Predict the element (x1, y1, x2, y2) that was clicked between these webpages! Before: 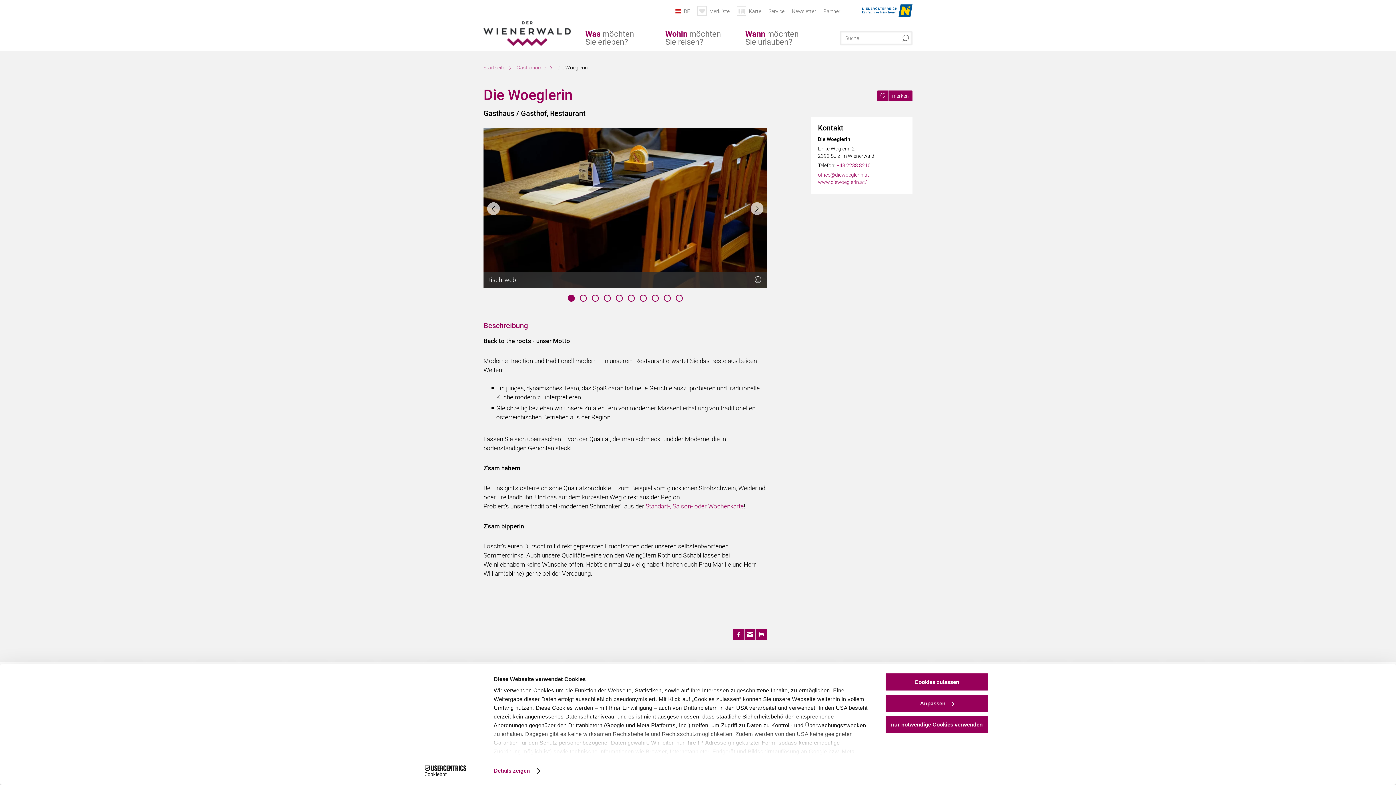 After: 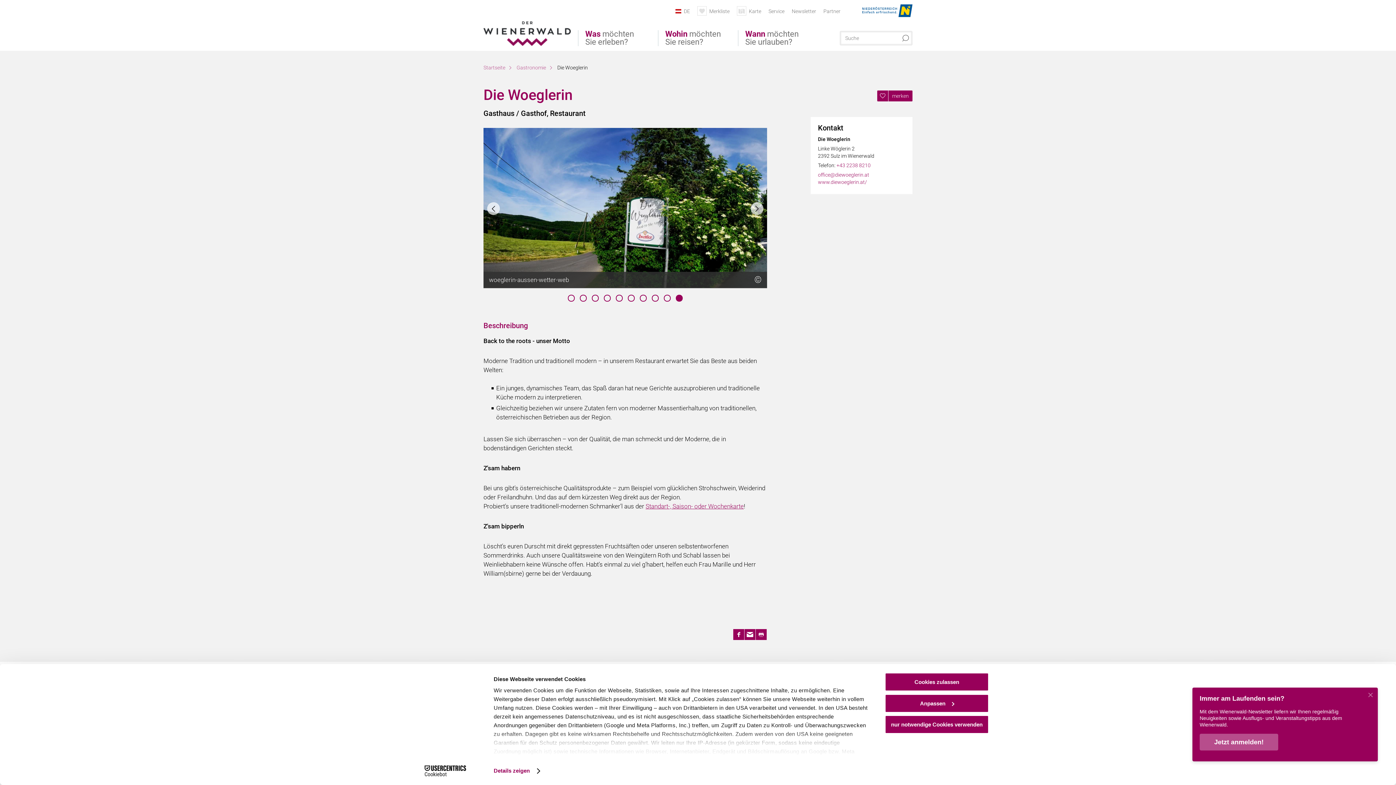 Action: bbox: (676, 294, 682, 301)